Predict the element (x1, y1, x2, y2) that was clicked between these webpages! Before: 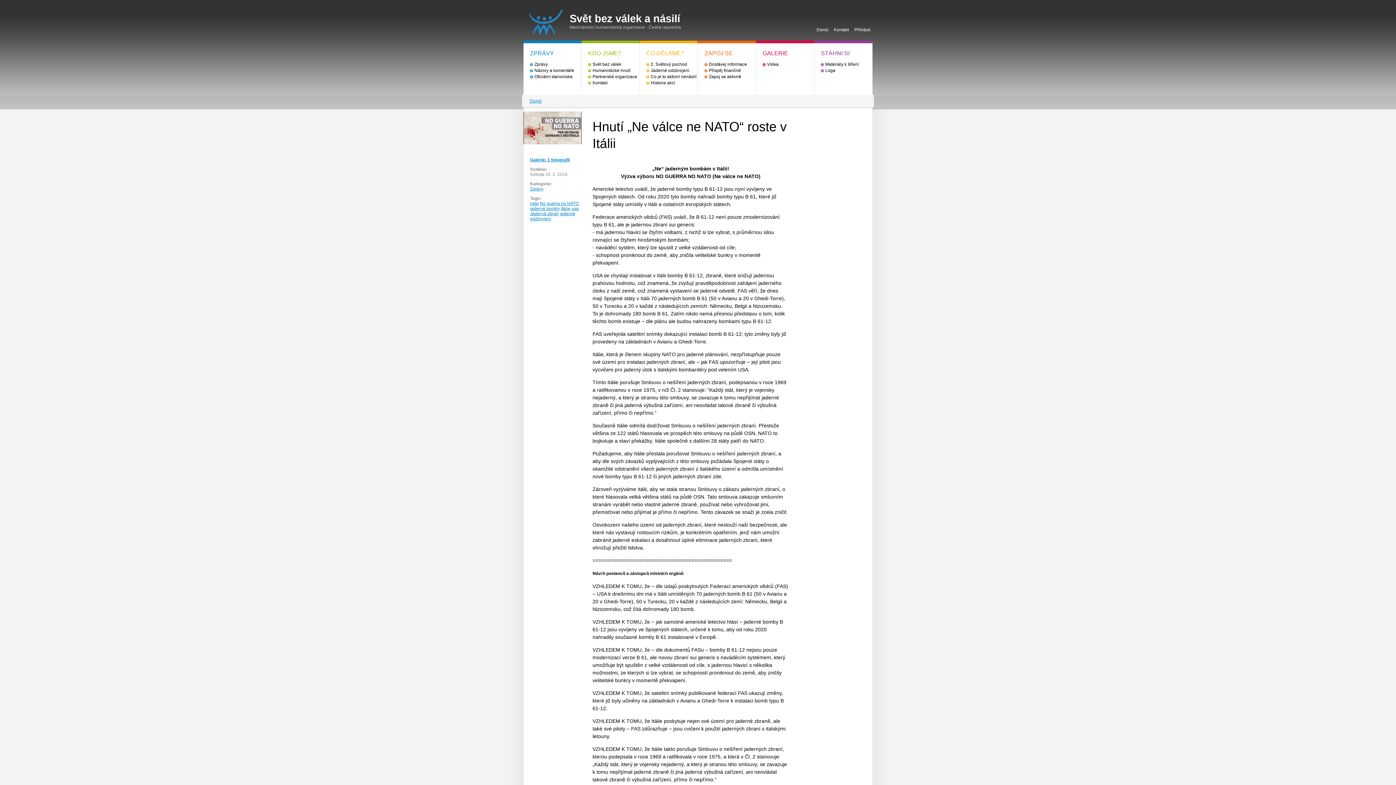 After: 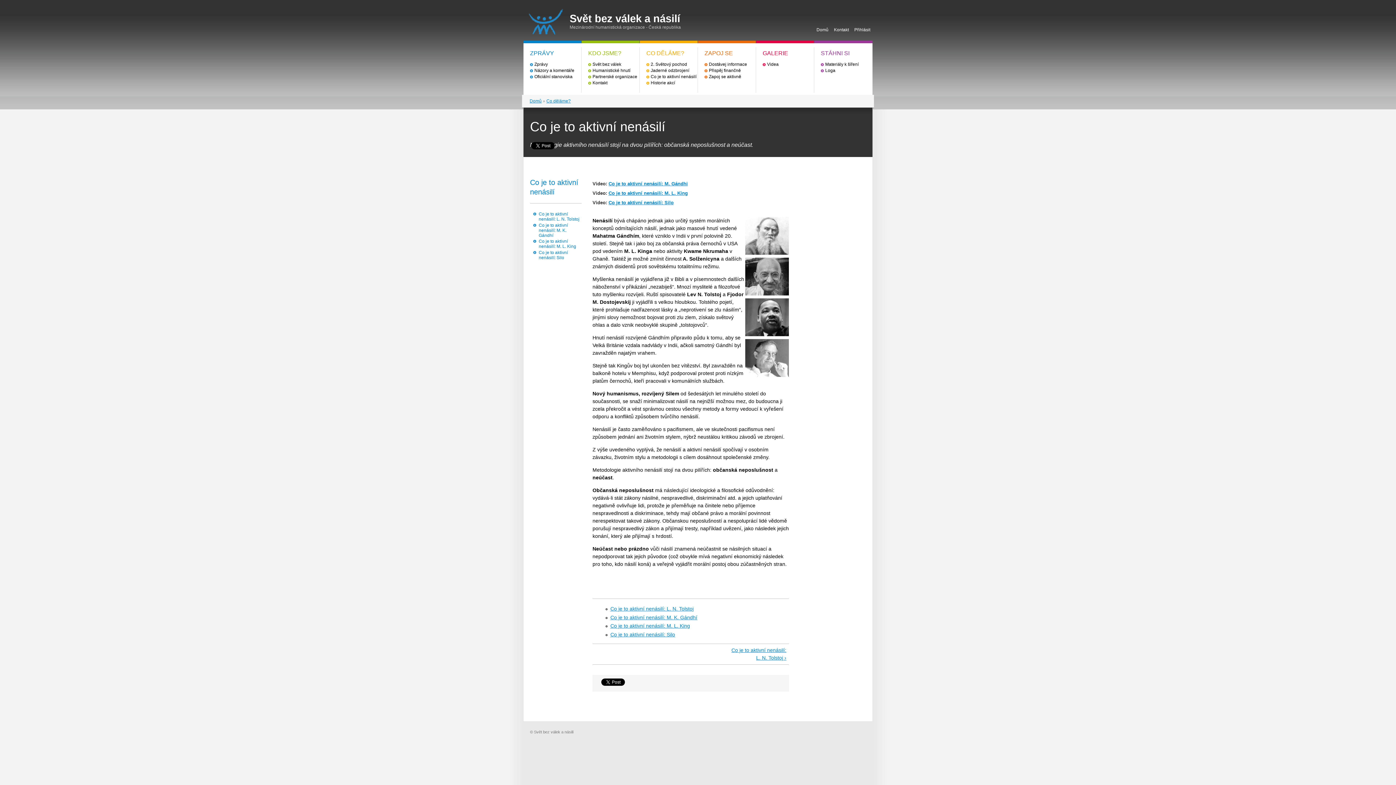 Action: bbox: (650, 74, 696, 79) label: Co je to aktivní nenásilí